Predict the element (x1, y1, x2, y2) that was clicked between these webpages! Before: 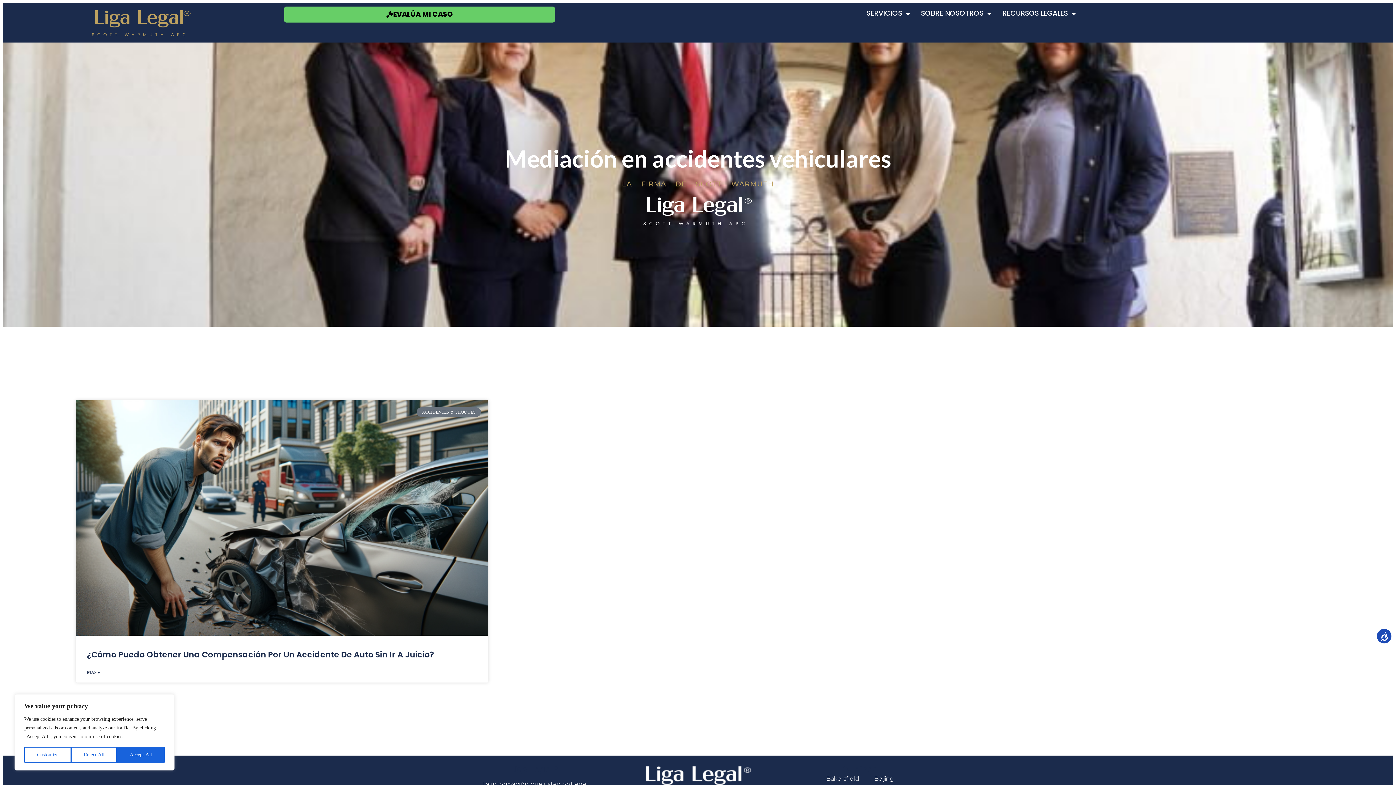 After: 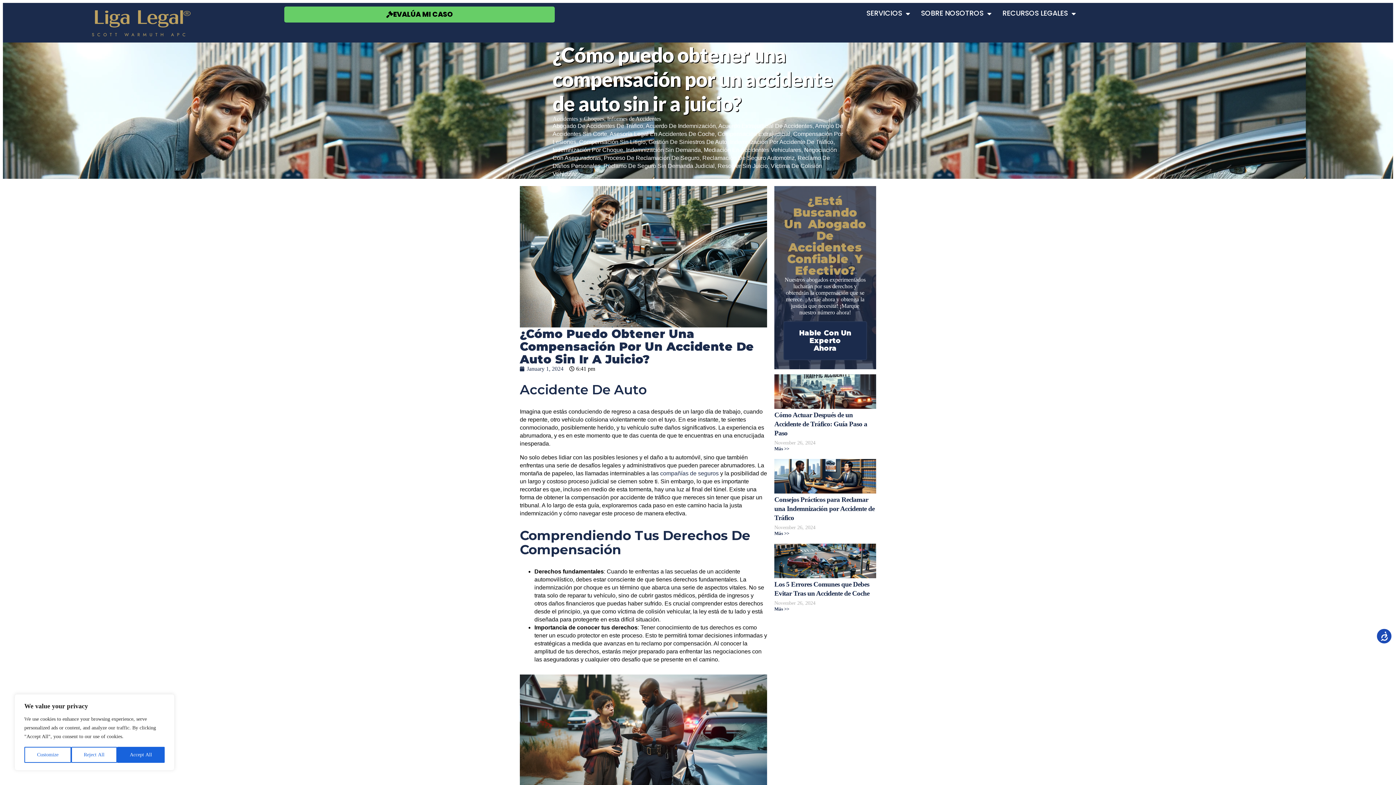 Action: bbox: (86, 649, 434, 660) label: ¿Cómo Puedo Obtener Una Compensación Por Un Accidente De Auto Sin Ir A Juicio?